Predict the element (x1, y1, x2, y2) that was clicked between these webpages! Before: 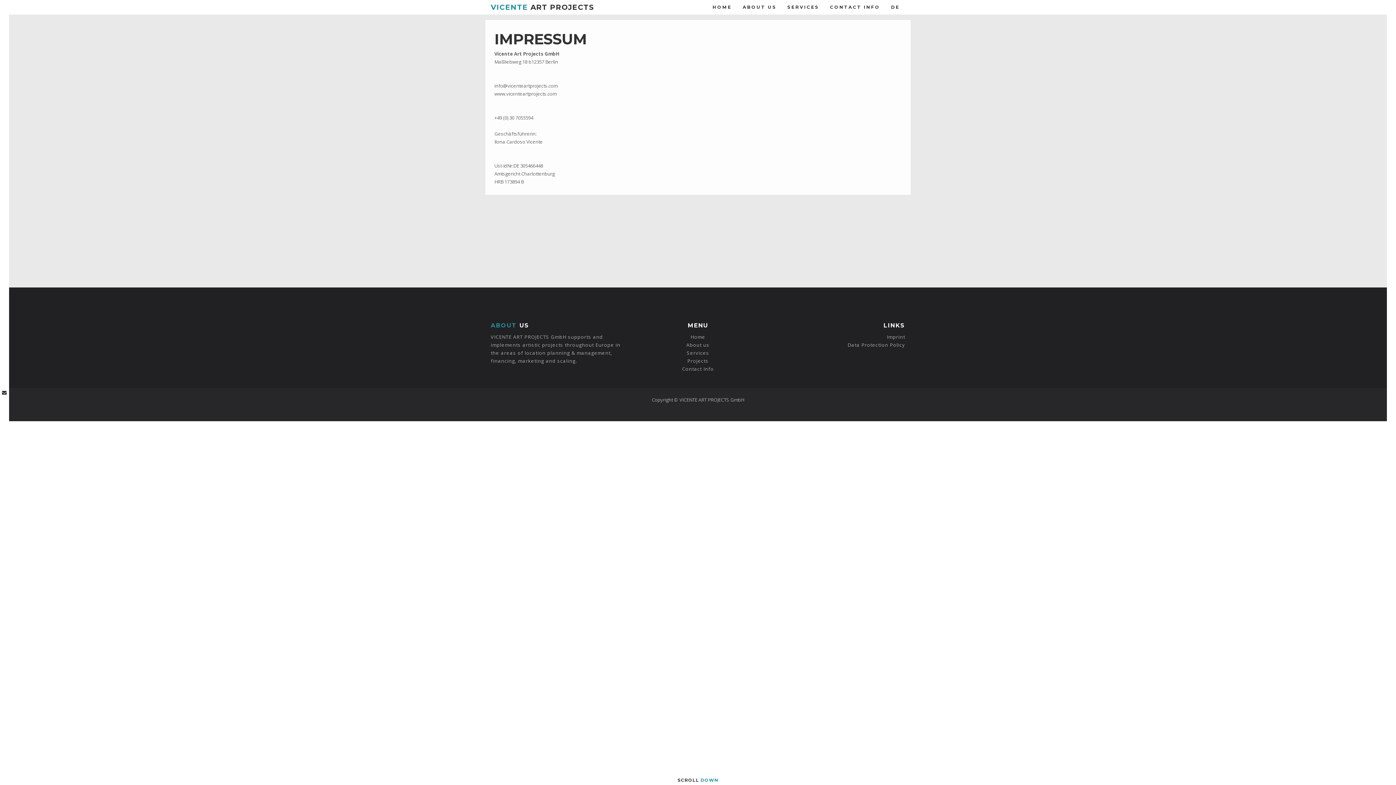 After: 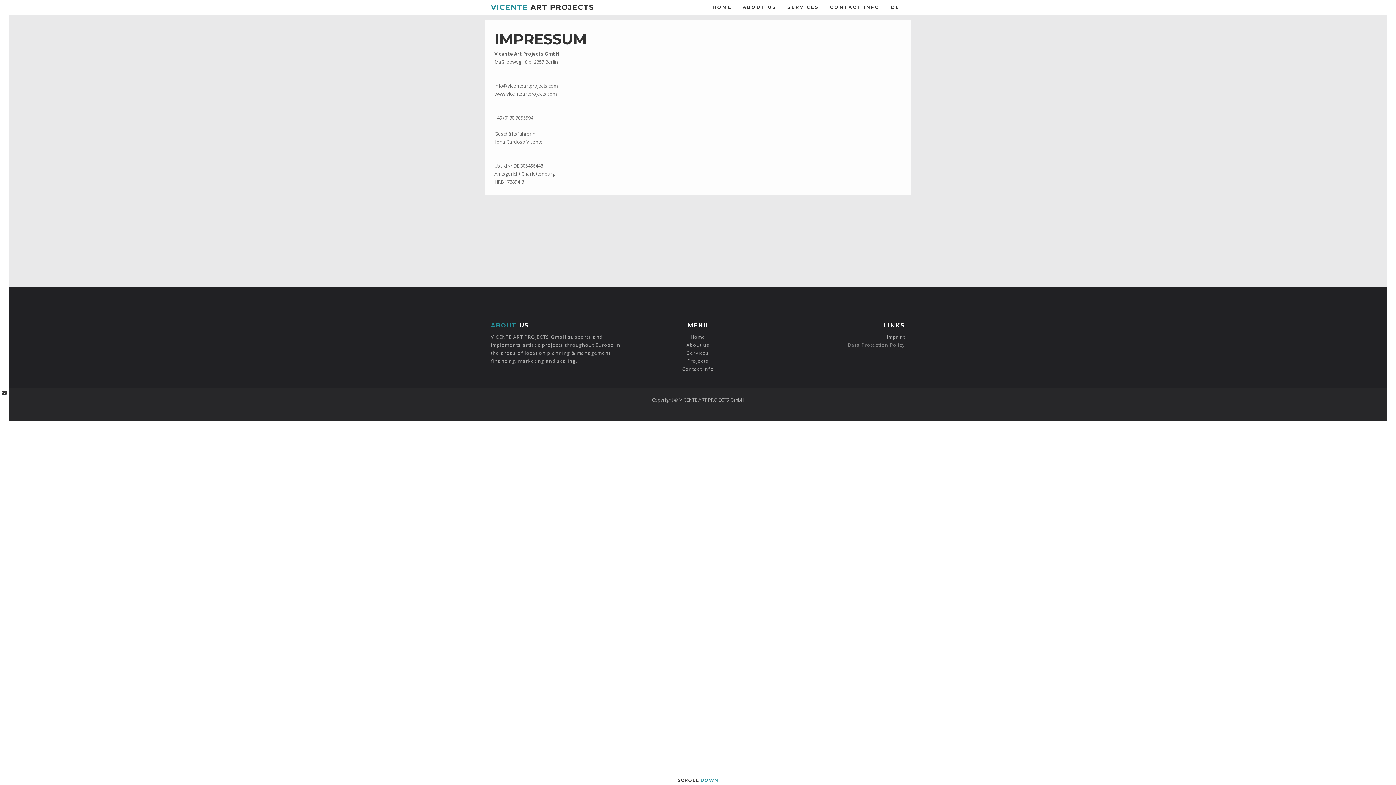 Action: label: Data Protection Policy bbox: (847, 341, 905, 348)